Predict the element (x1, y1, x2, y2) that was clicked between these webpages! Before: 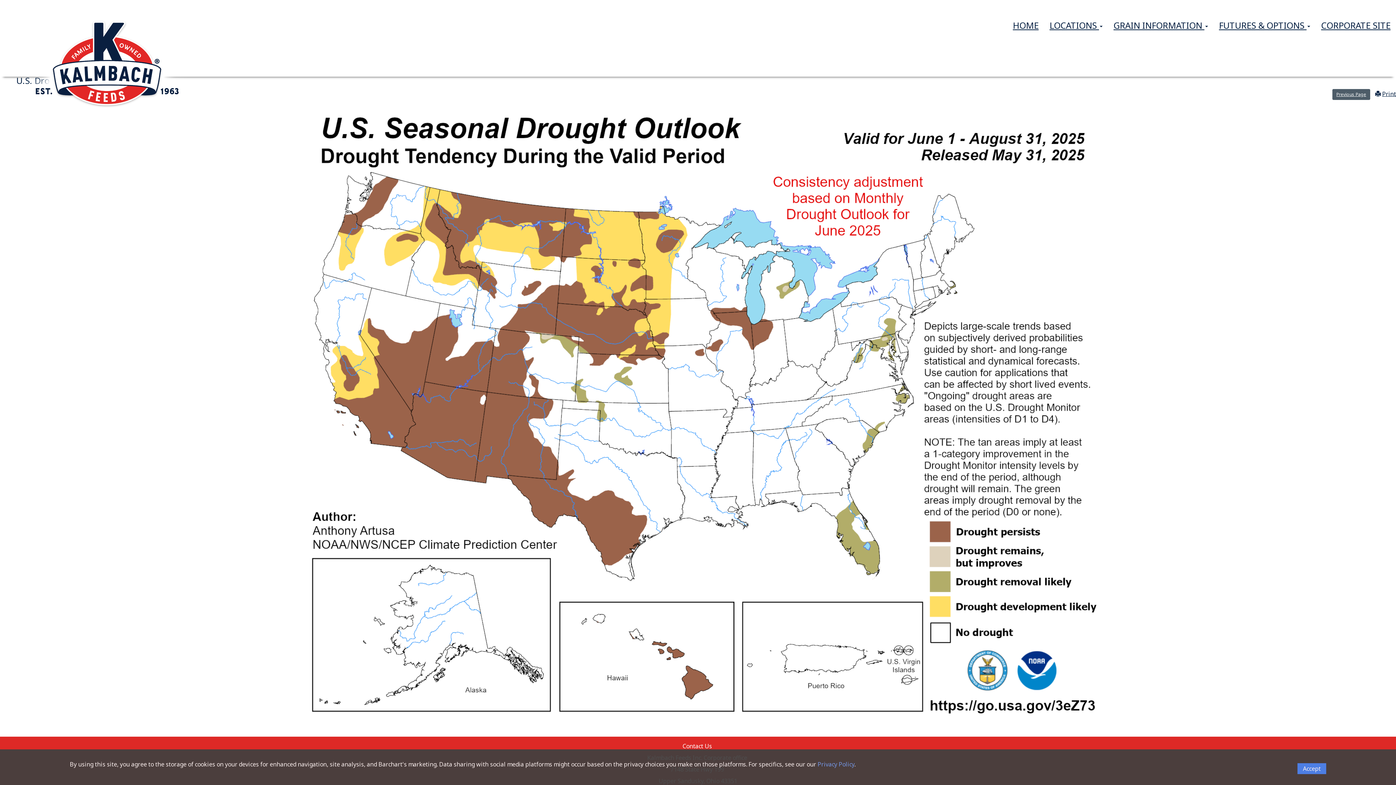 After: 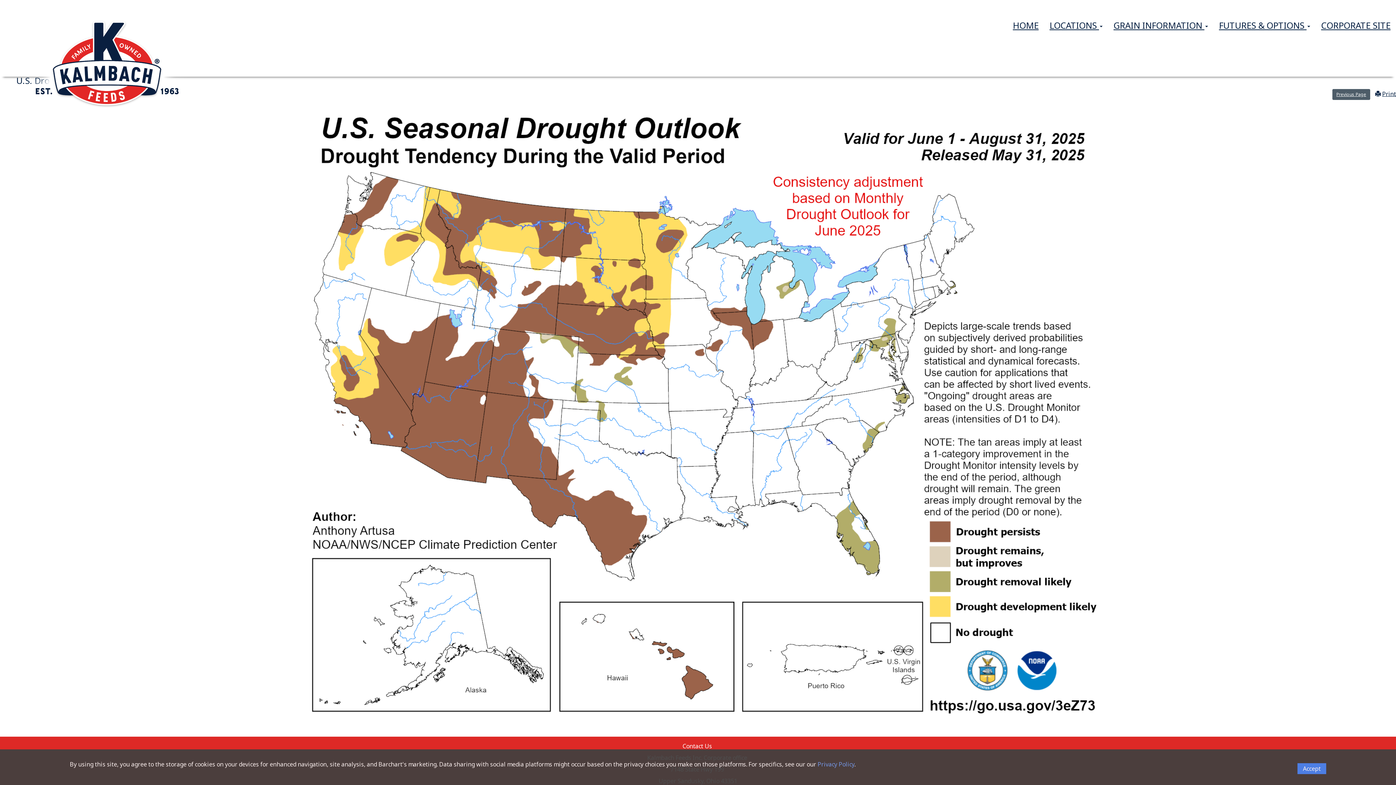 Action: label: Privacy Policy bbox: (817, 760, 854, 768)